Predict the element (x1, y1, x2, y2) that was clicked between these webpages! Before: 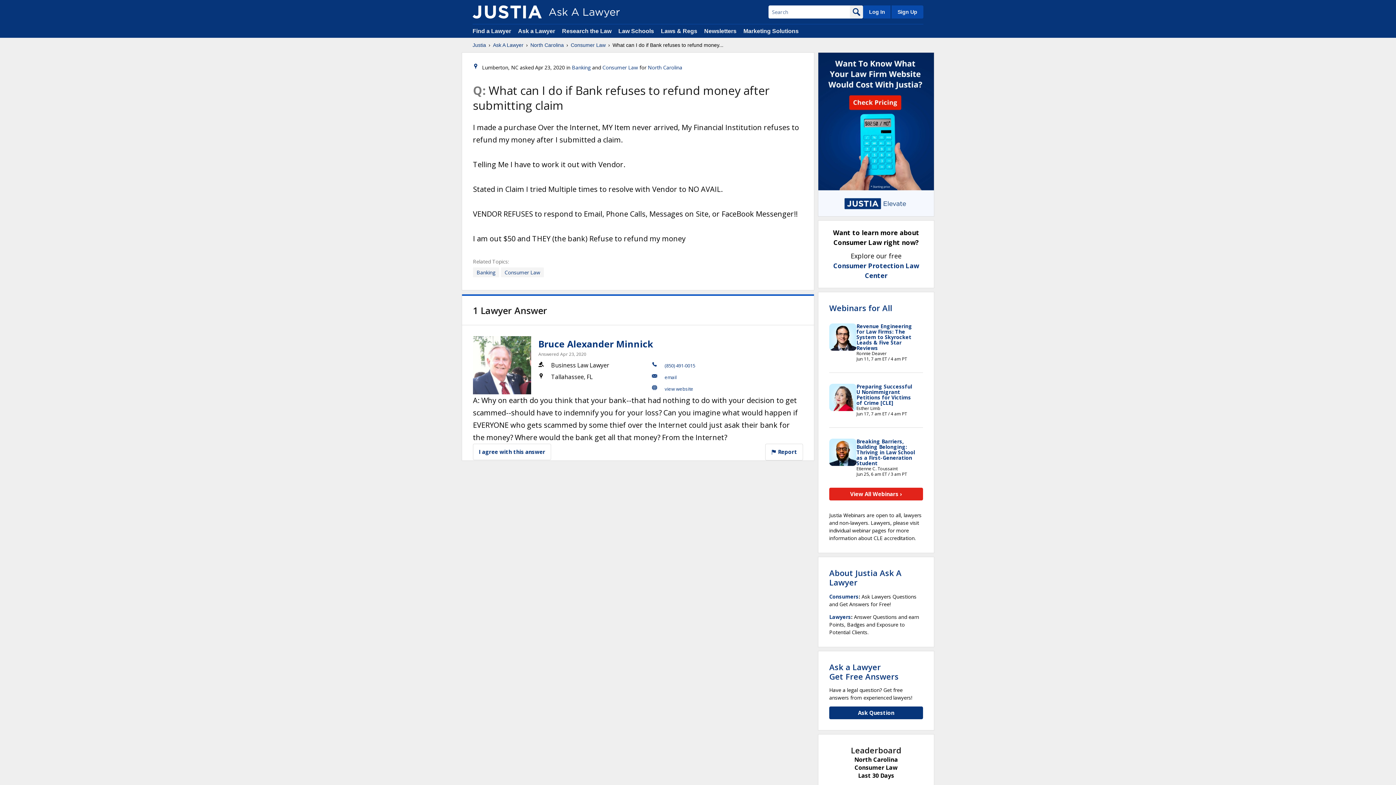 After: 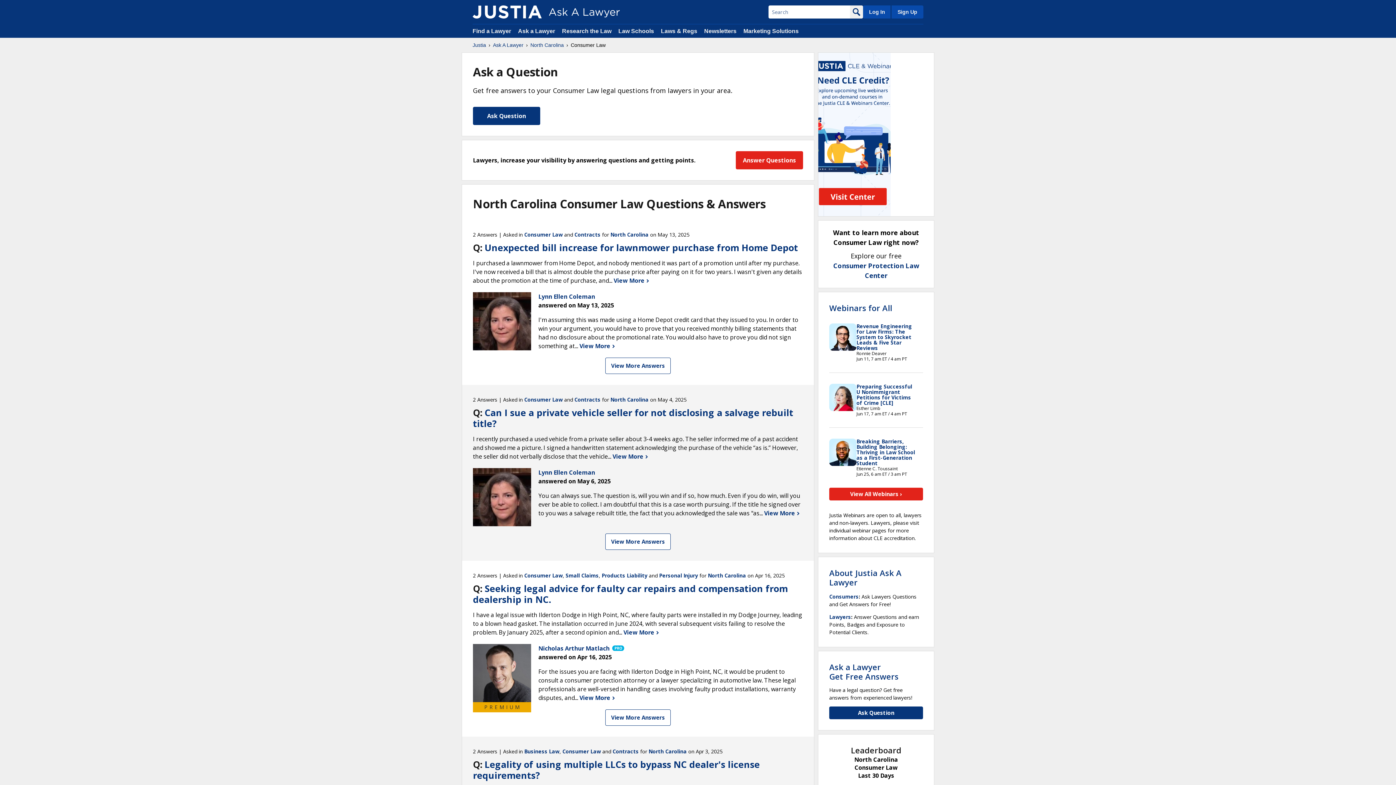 Action: bbox: (501, 267, 544, 277) label: Consumer Law